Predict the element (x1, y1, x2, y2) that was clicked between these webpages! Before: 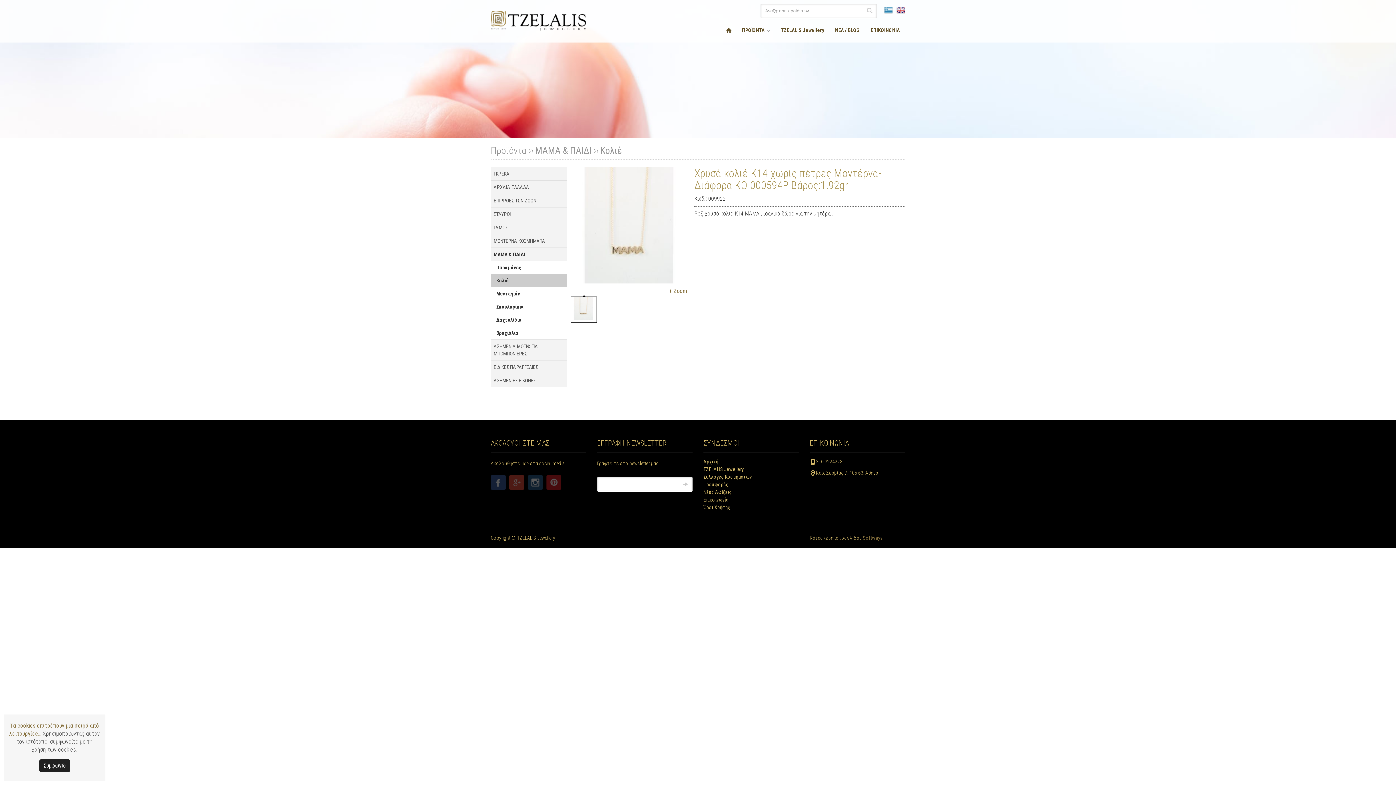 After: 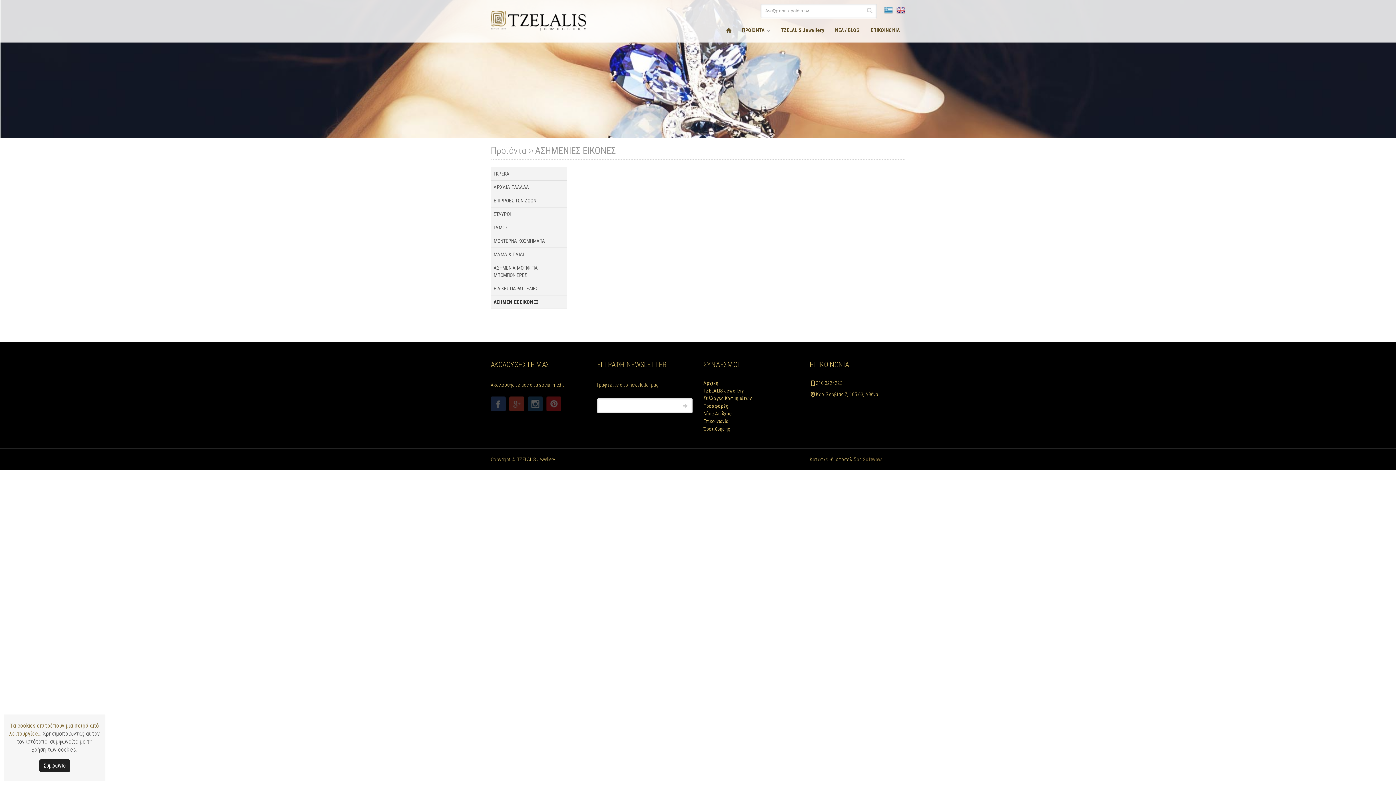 Action: bbox: (490, 374, 567, 387) label: ΑΣΗΜΕΝΙΕΣ ΕΙΚΟΝΕΣ